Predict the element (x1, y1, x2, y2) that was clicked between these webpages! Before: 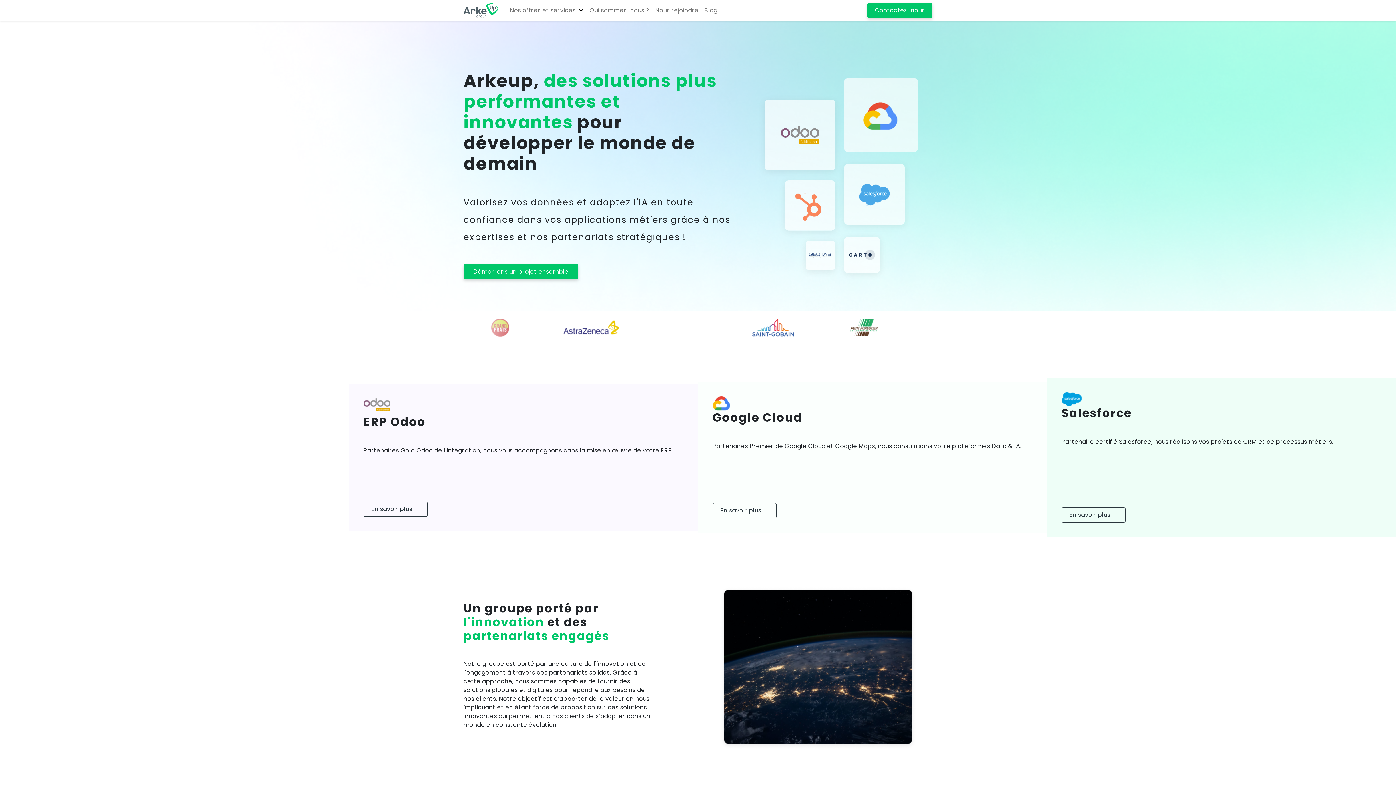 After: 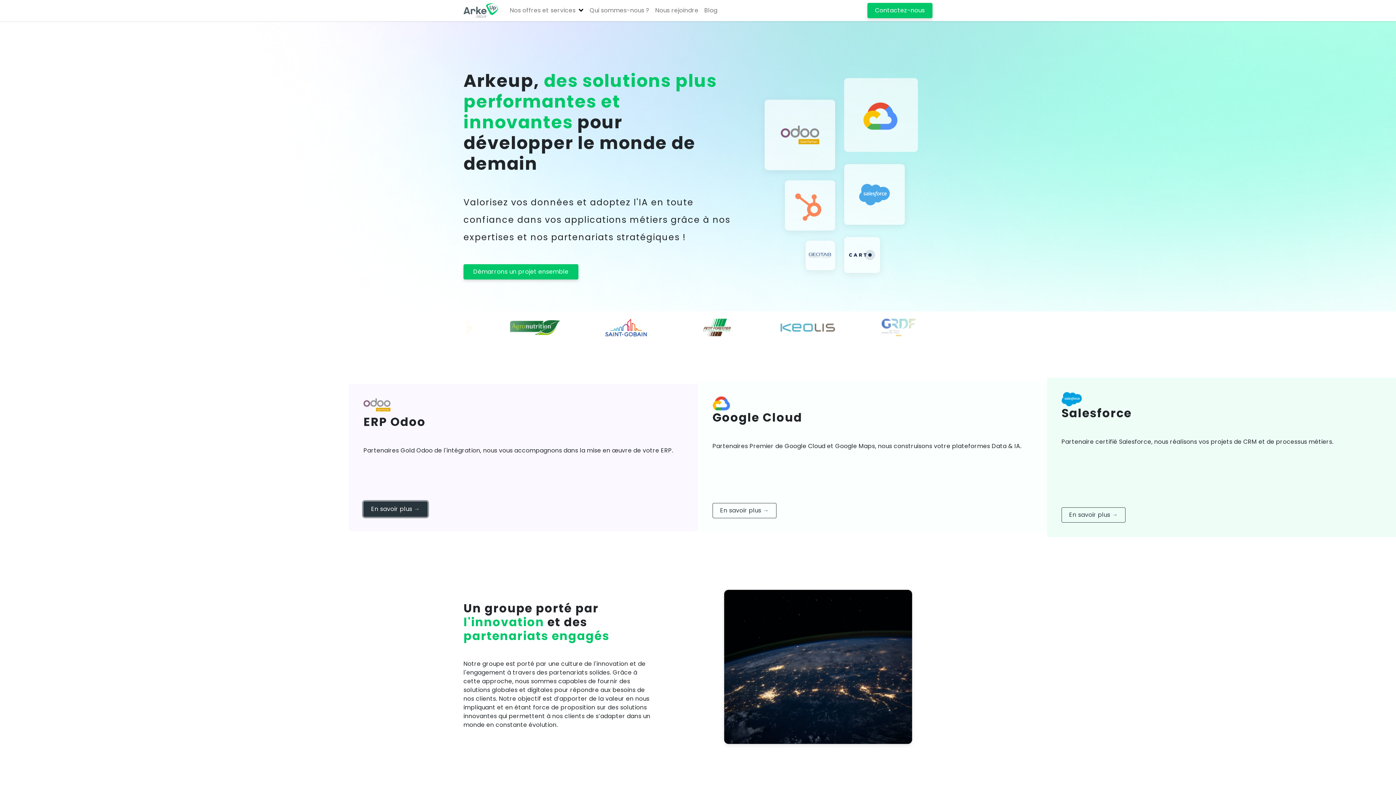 Action: bbox: (363, 501, 427, 516) label: En savoir plus →